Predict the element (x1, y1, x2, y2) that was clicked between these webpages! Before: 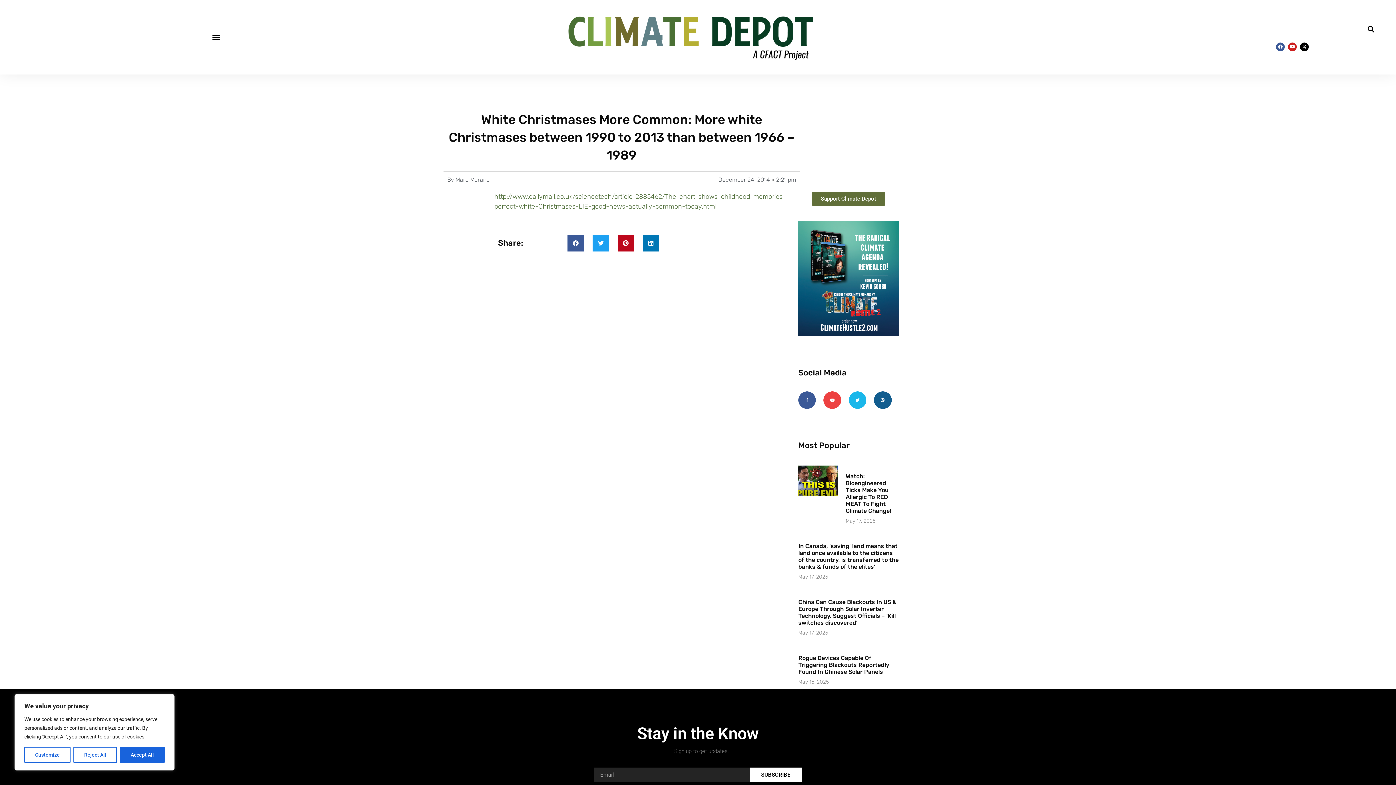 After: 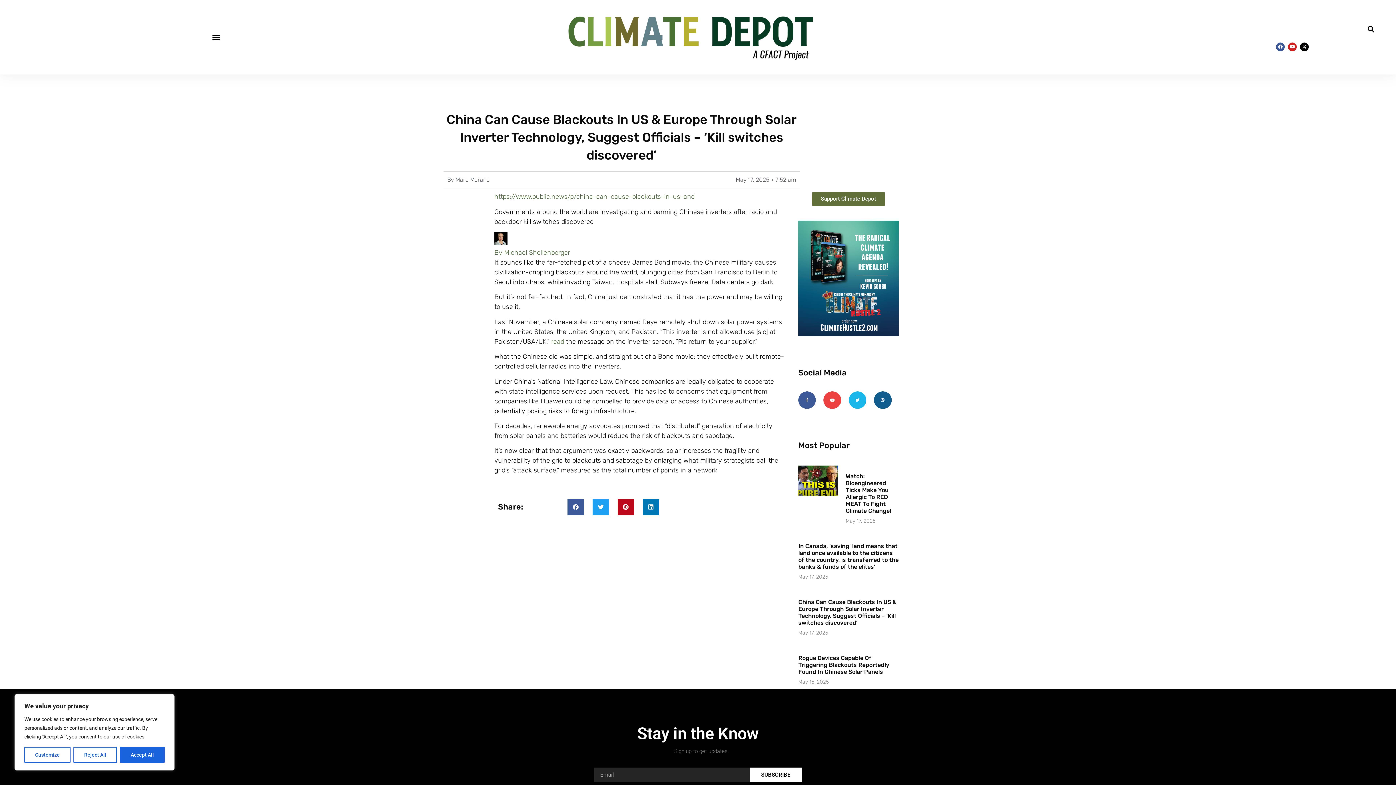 Action: label: China Can Cause Blackouts In US & Europe Through Solar Inverter Technology, Suggest Officials – ‘Kill switches discovered’ bbox: (798, 598, 896, 626)